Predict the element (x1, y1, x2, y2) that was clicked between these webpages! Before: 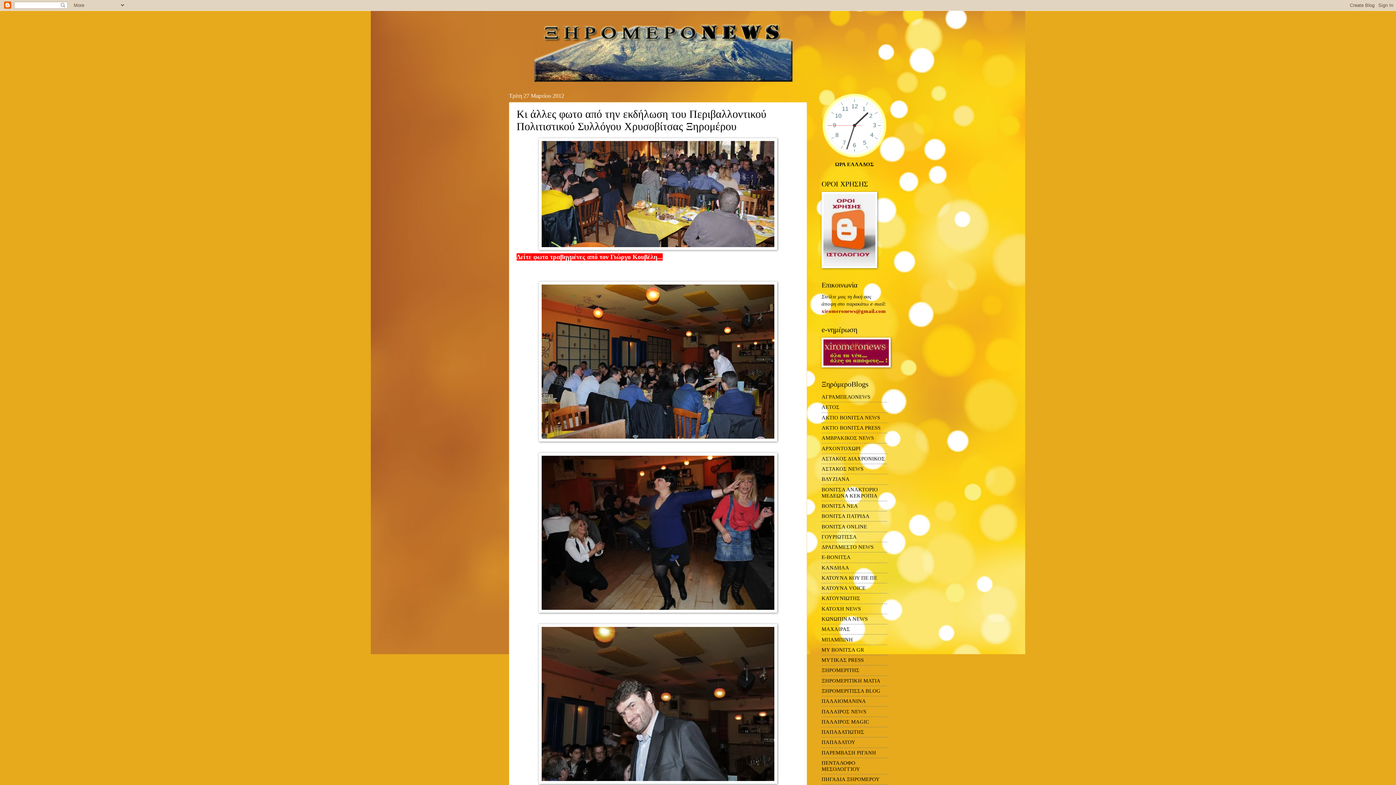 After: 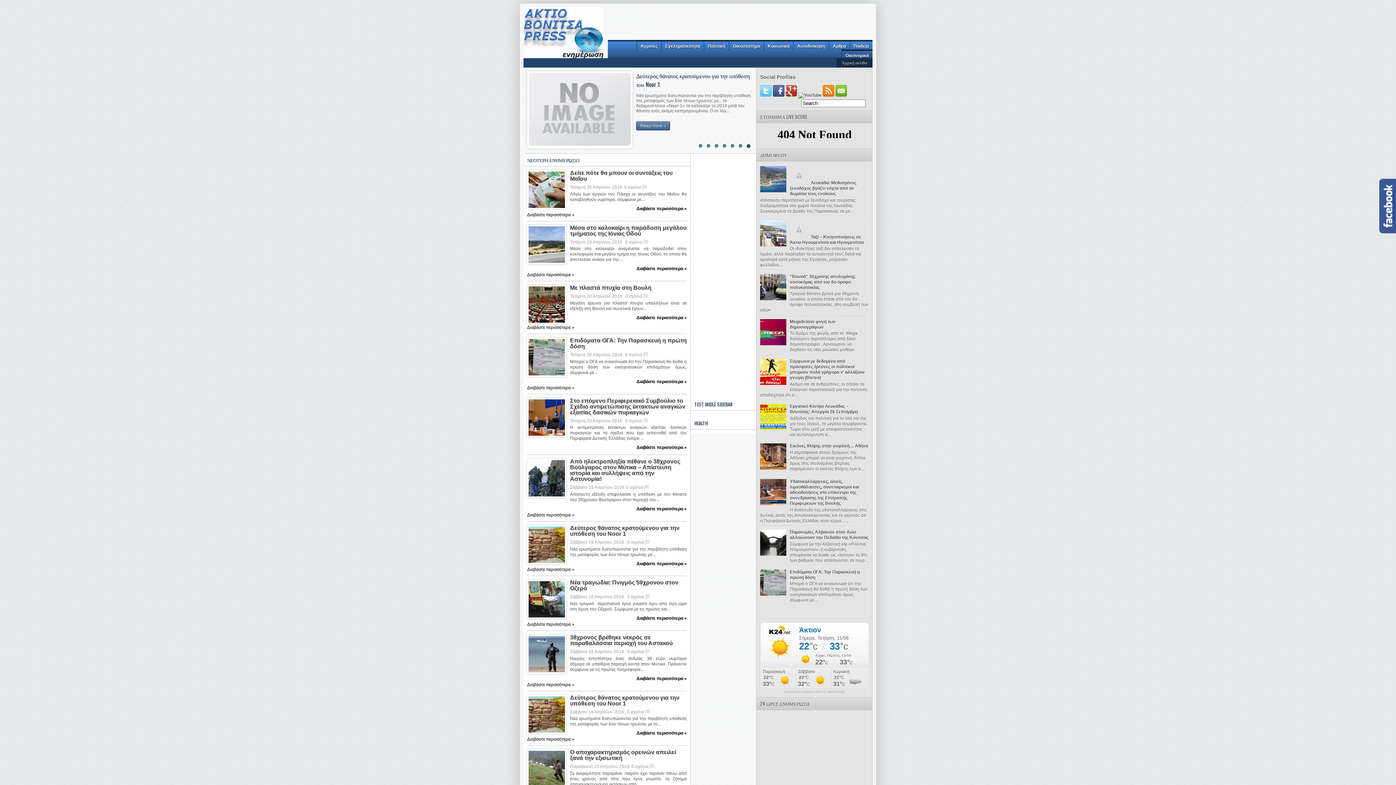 Action: bbox: (821, 425, 880, 430) label: ΑΚΤΙΟ ΒΟΝΙΤΣΑ PRESS